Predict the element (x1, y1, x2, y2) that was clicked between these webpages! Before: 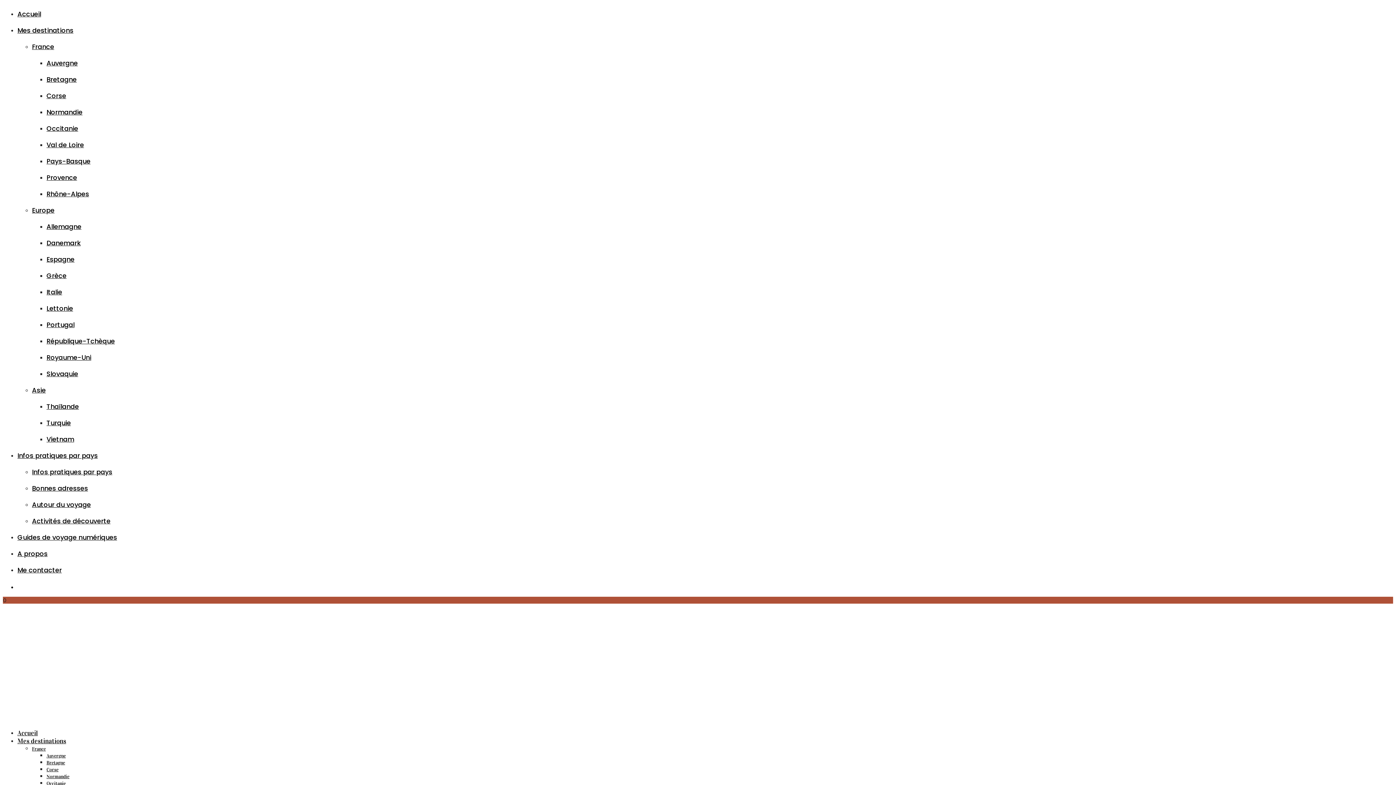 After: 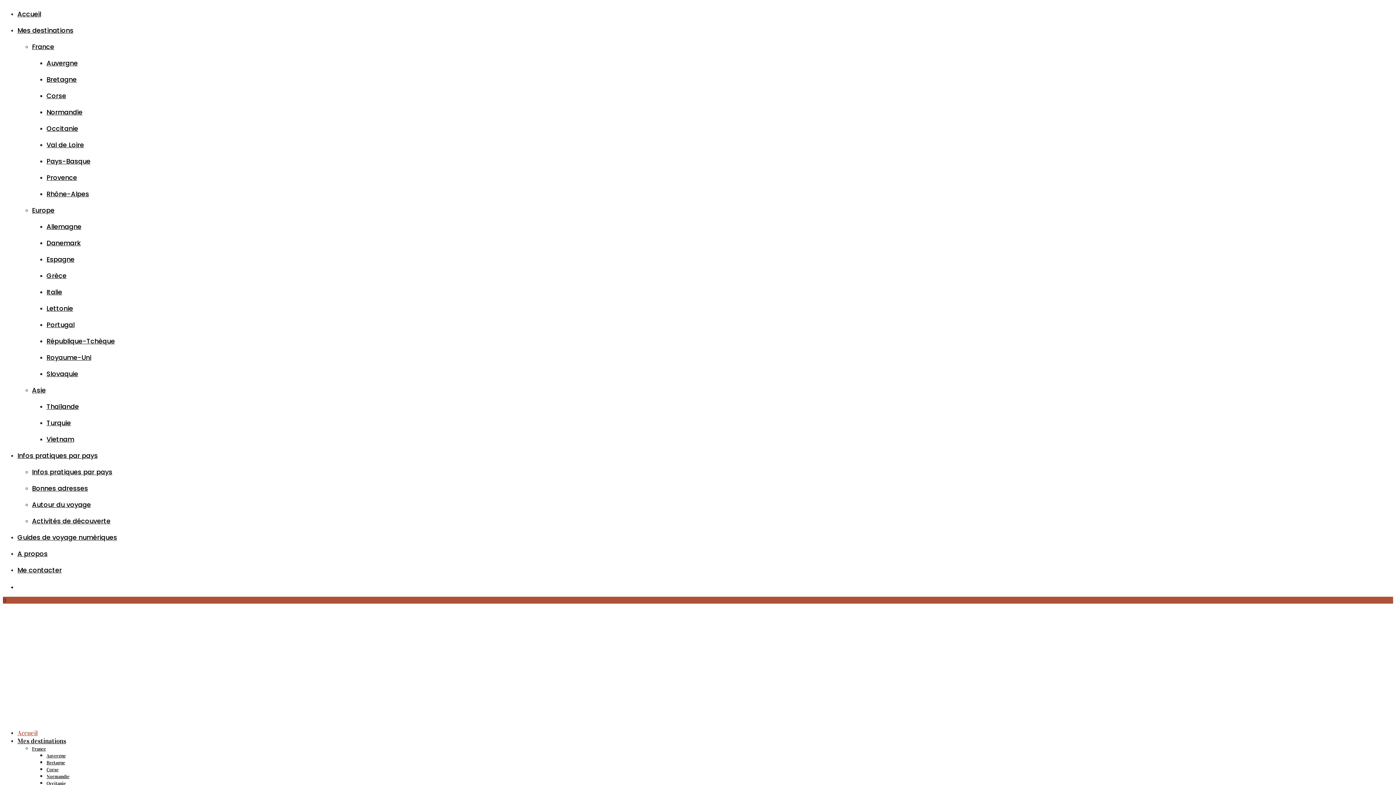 Action: bbox: (2, 716, 75, 723)